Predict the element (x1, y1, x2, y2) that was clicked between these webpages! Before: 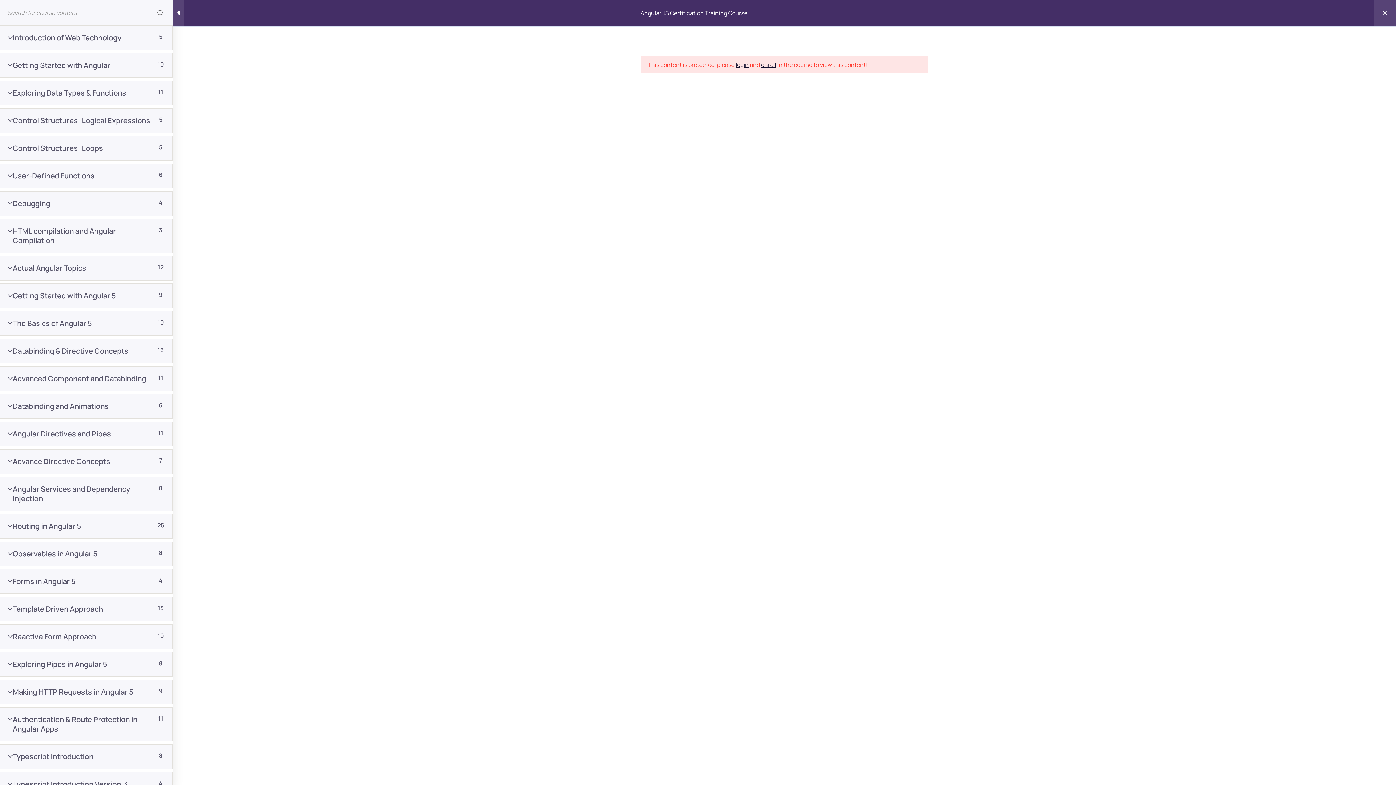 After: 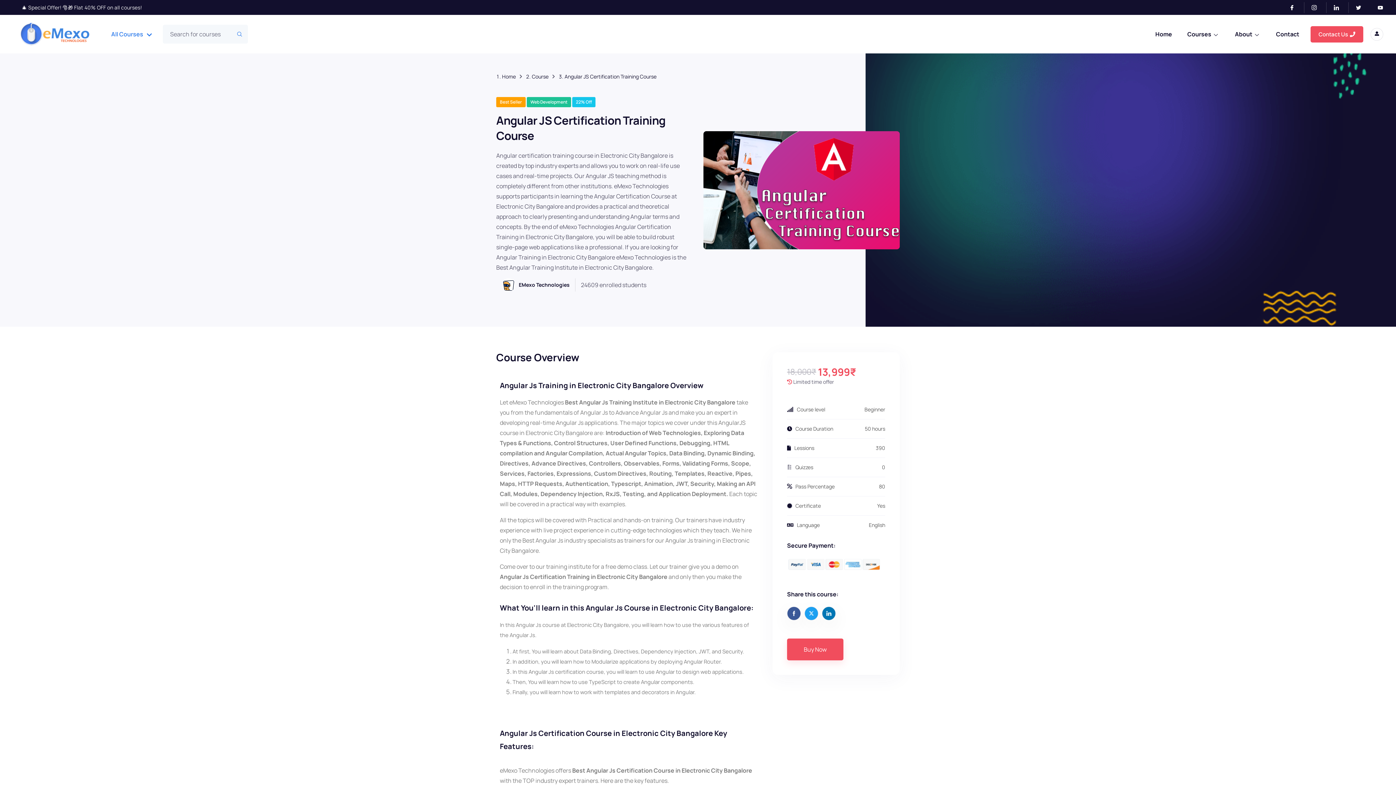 Action: bbox: (761, 60, 776, 68) label: enroll